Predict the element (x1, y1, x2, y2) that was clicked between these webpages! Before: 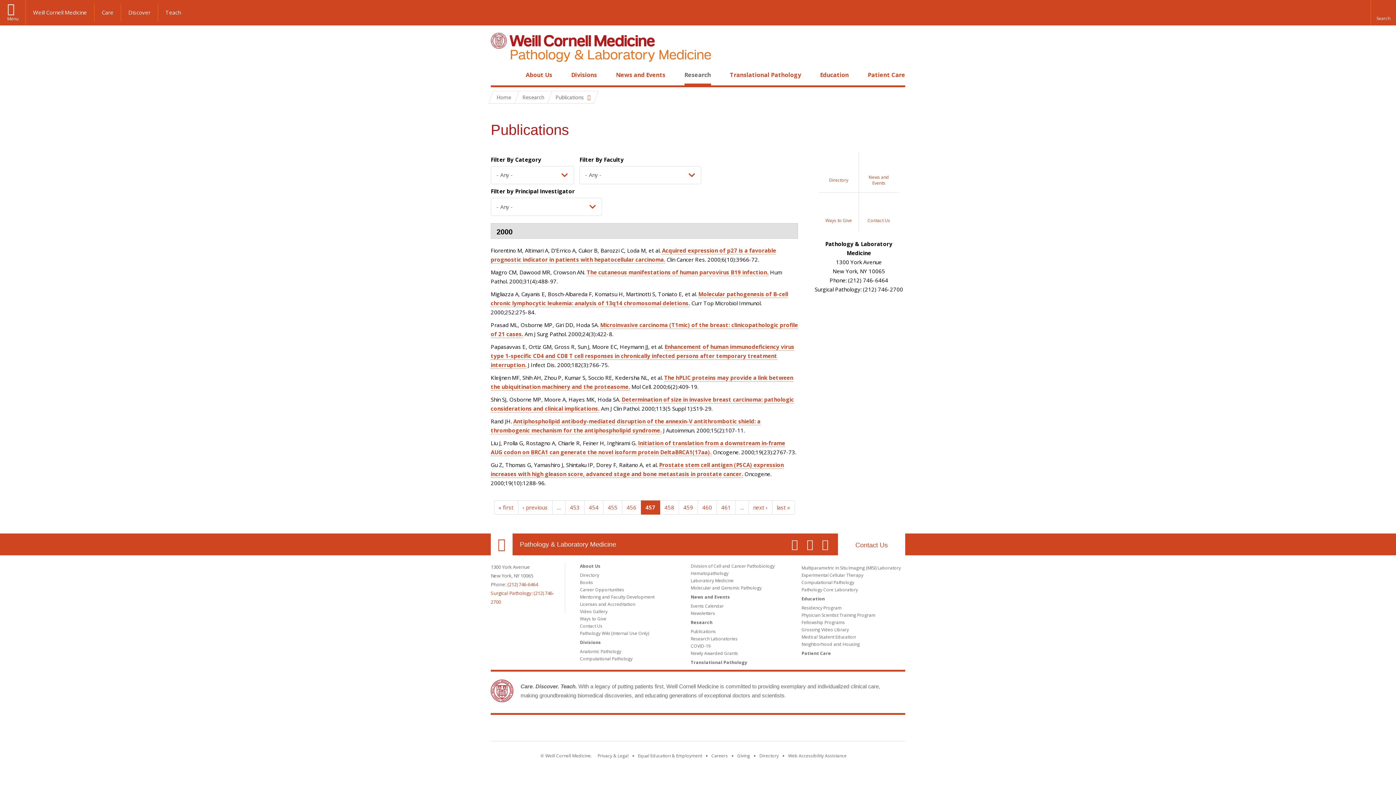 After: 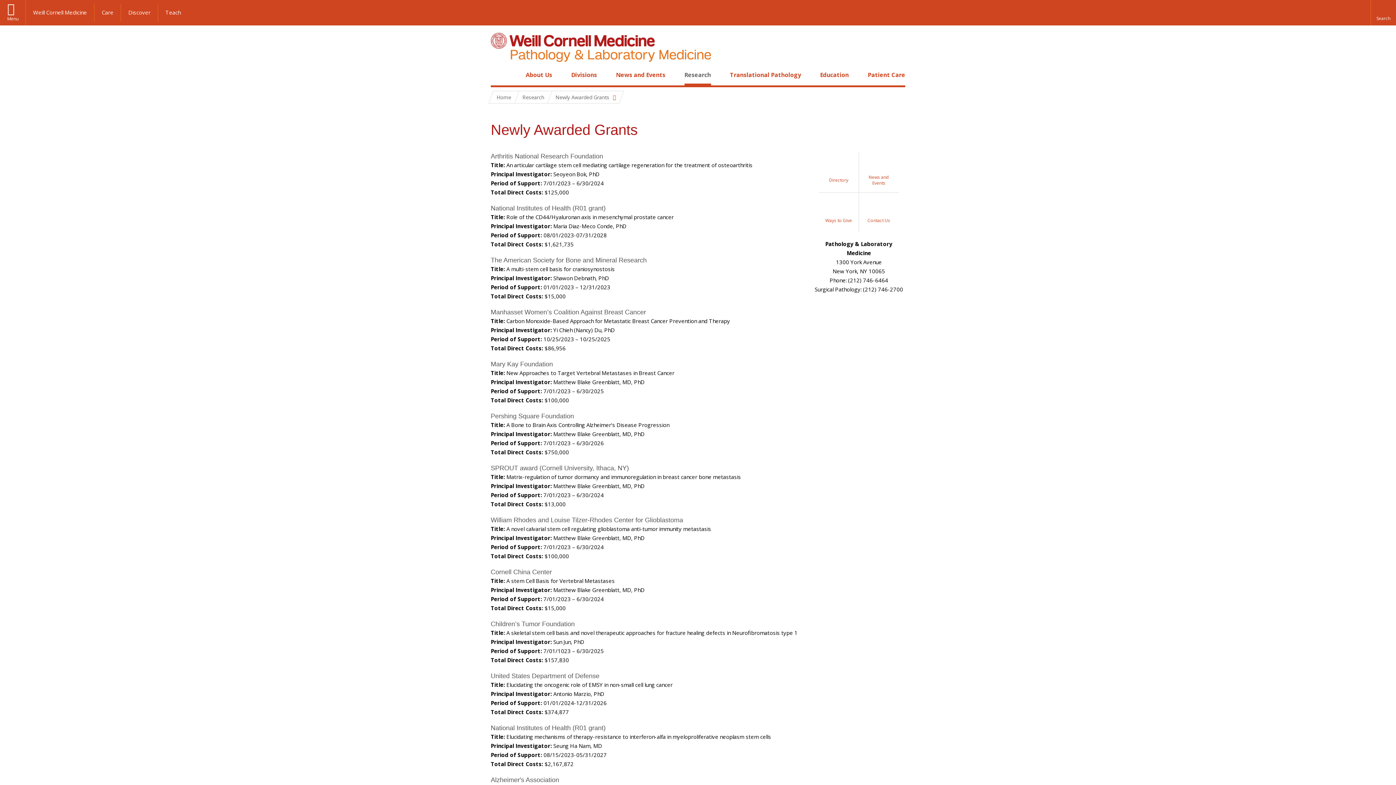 Action: bbox: (690, 650, 738, 656) label: Newly Awarded Grants